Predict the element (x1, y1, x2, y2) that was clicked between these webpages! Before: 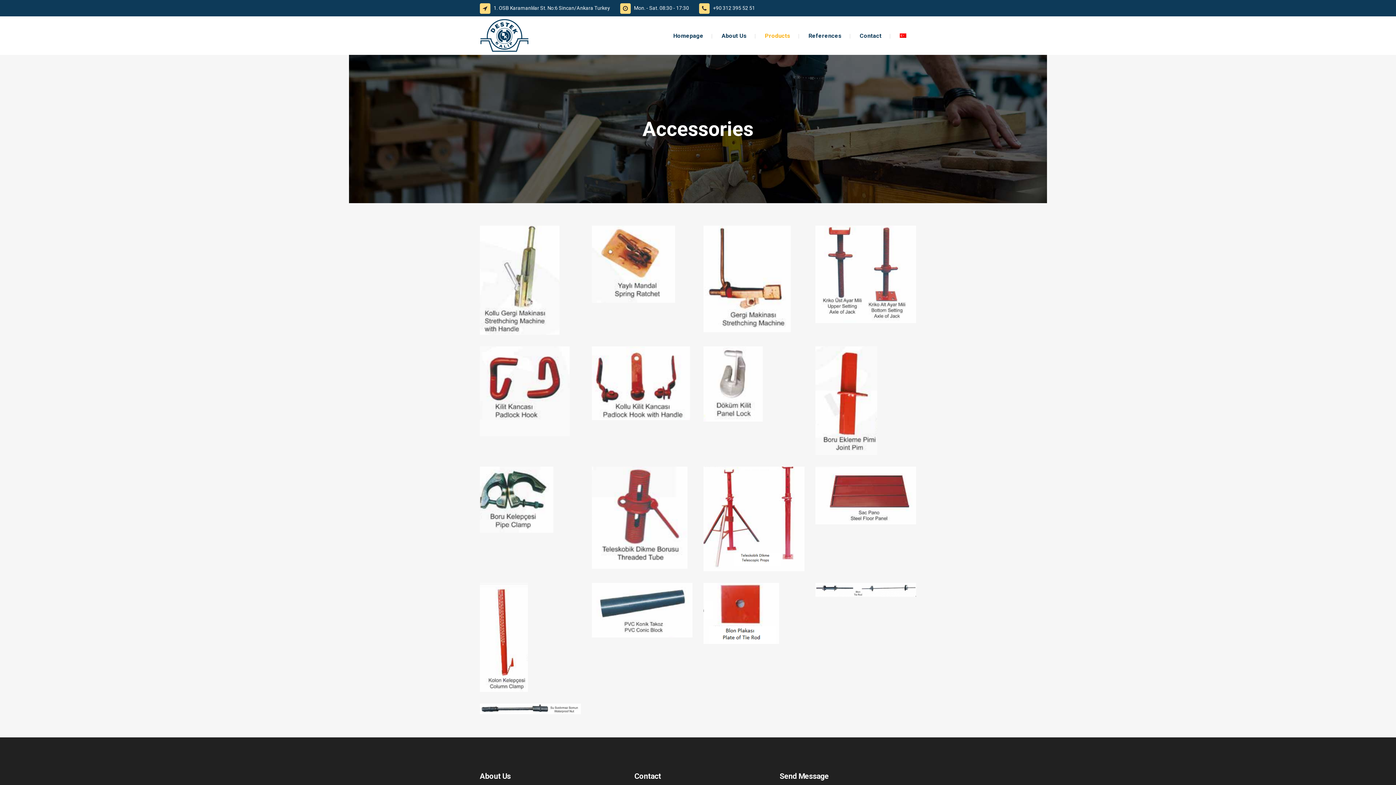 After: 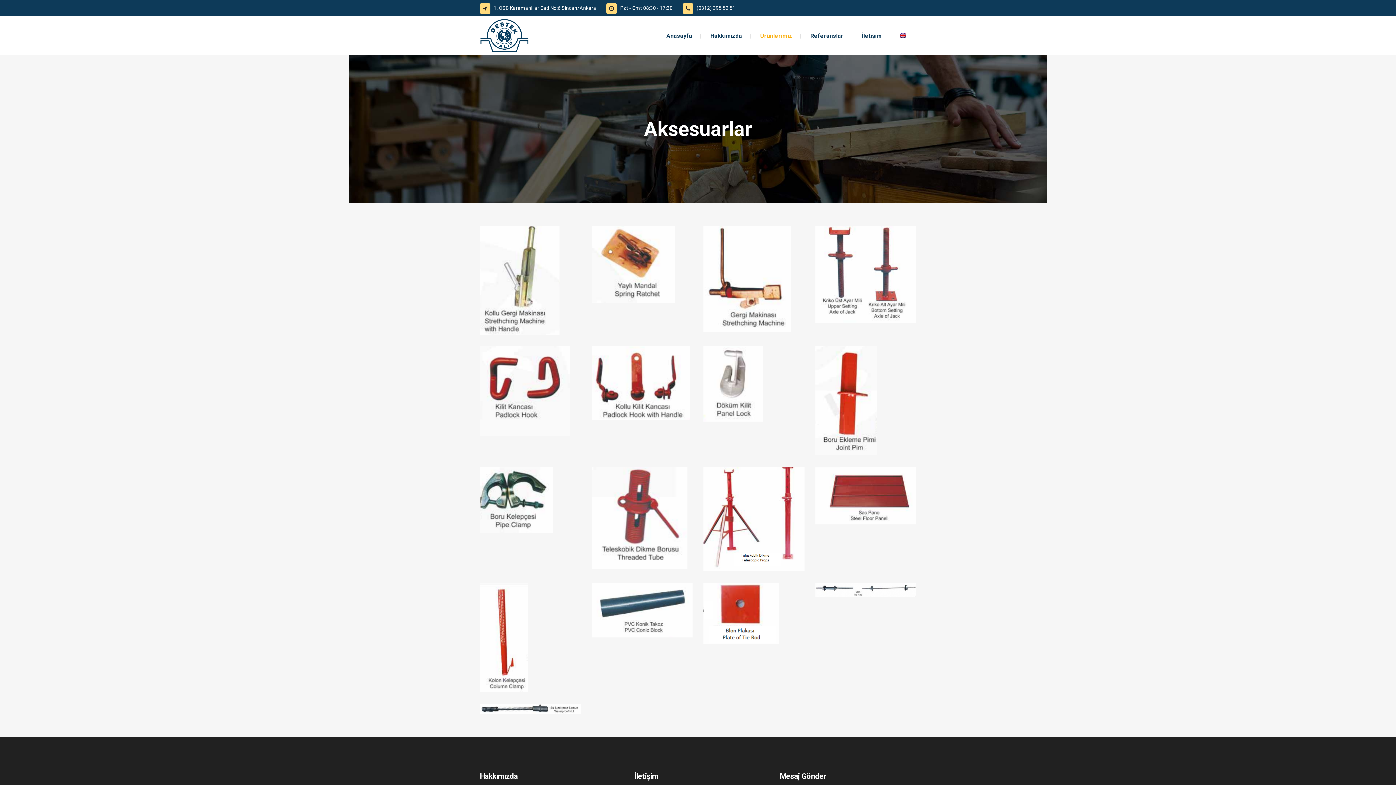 Action: bbox: (891, 16, 916, 54)